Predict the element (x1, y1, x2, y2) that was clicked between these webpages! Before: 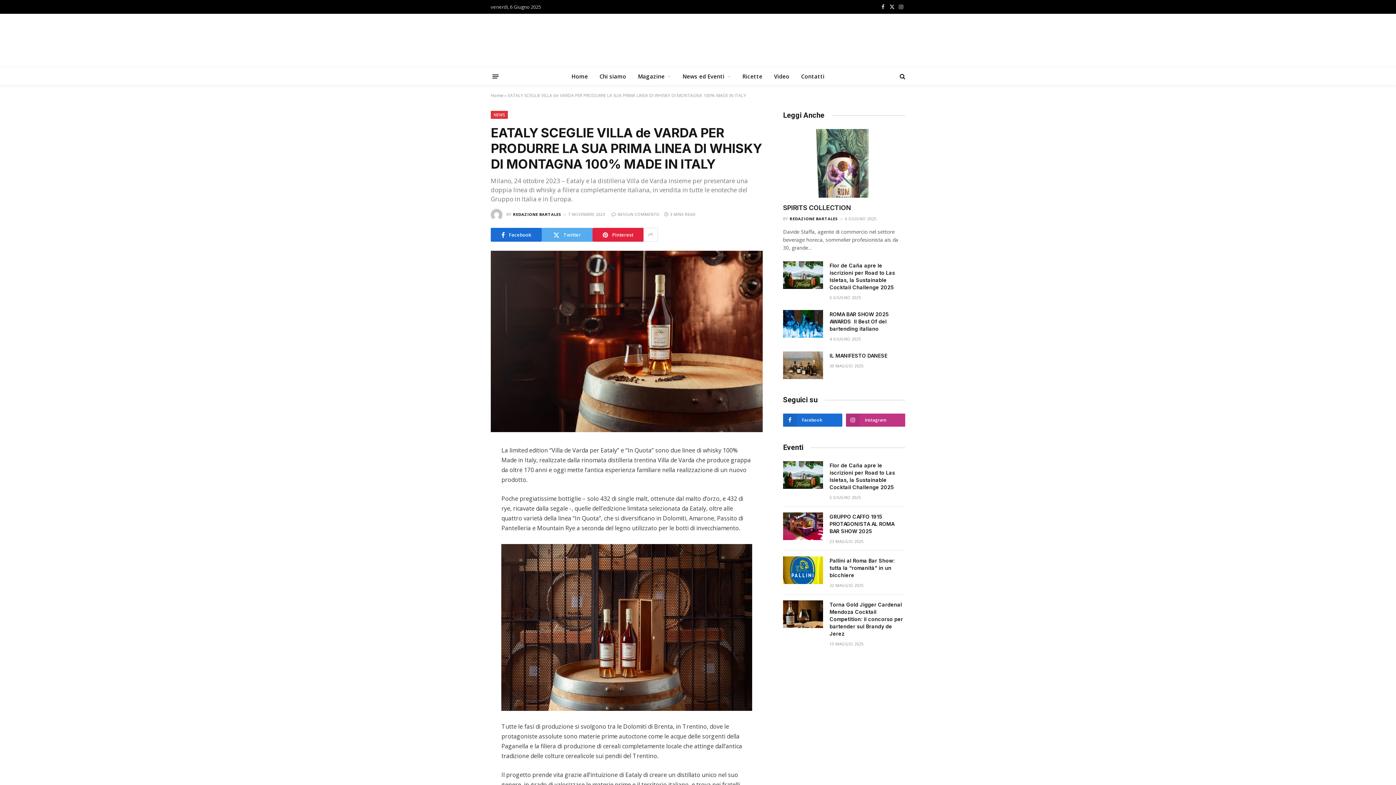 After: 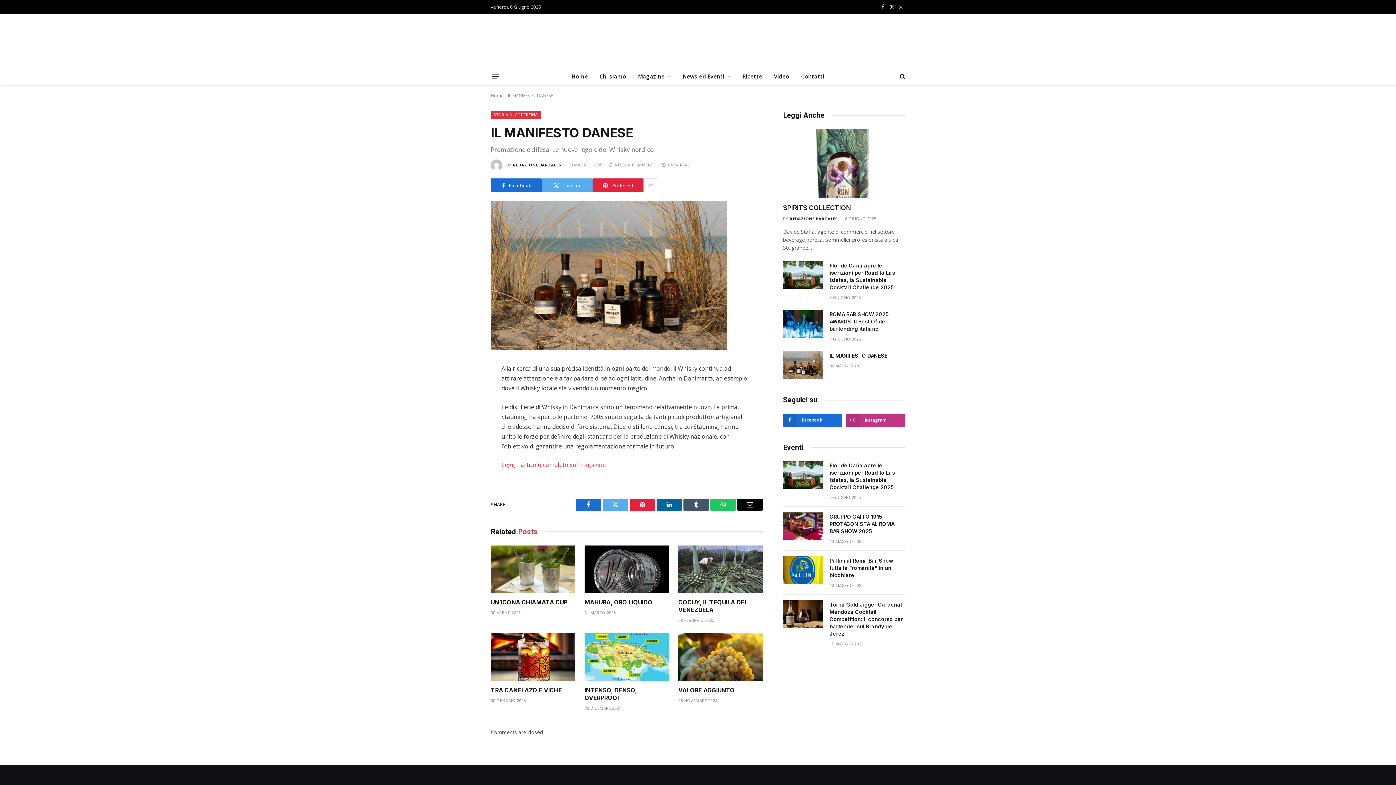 Action: label: IL MANIFESTO DANESE bbox: (829, 352, 905, 359)